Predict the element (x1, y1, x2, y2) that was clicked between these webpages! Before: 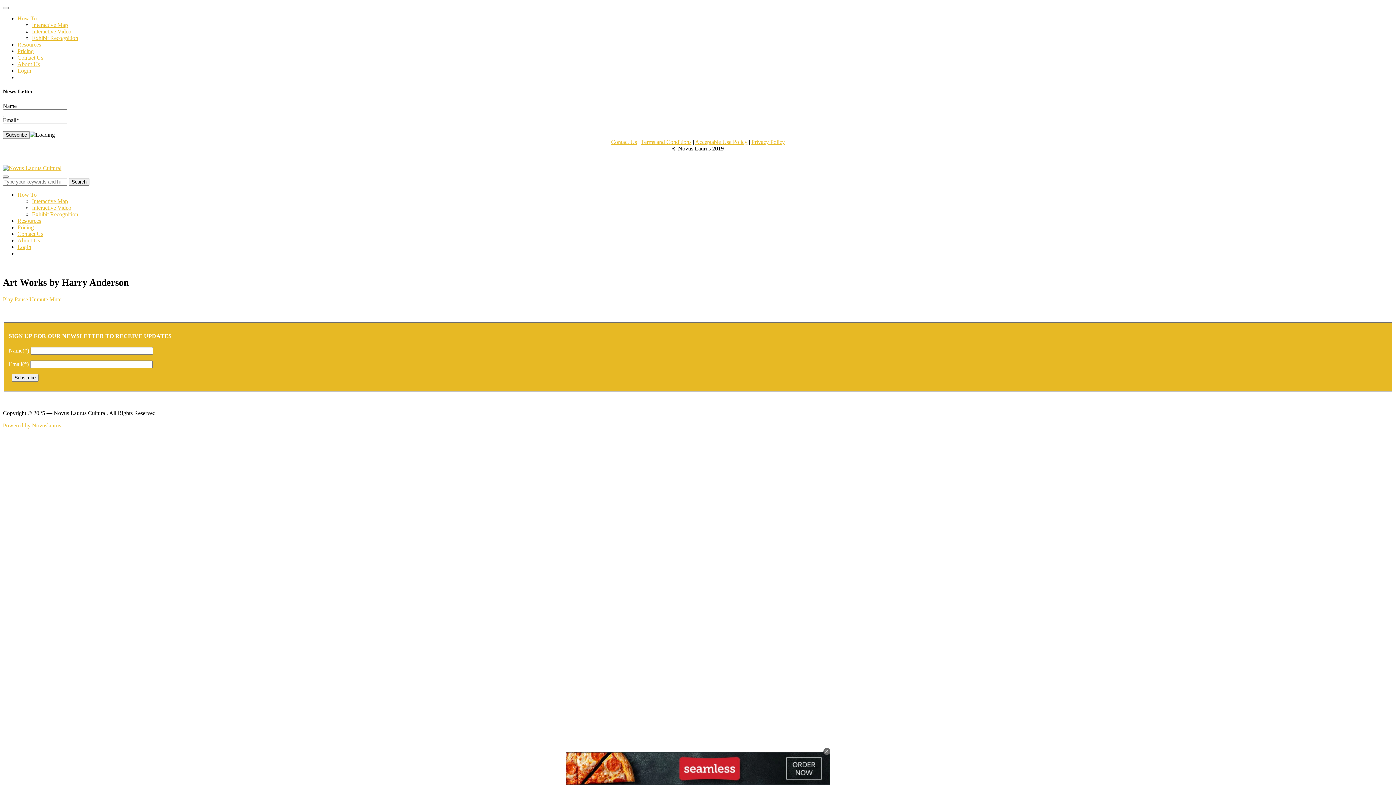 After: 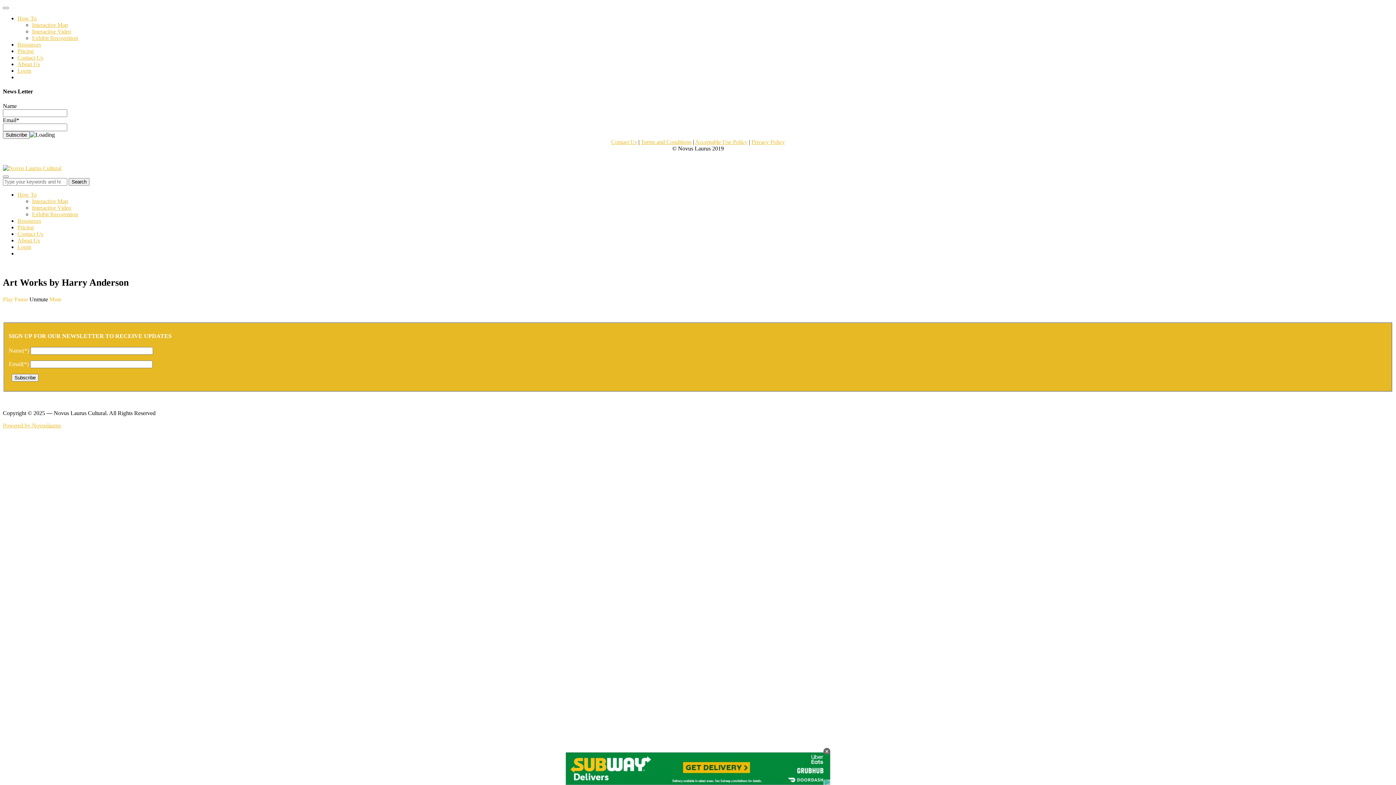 Action: label: Unmute bbox: (29, 296, 48, 302)